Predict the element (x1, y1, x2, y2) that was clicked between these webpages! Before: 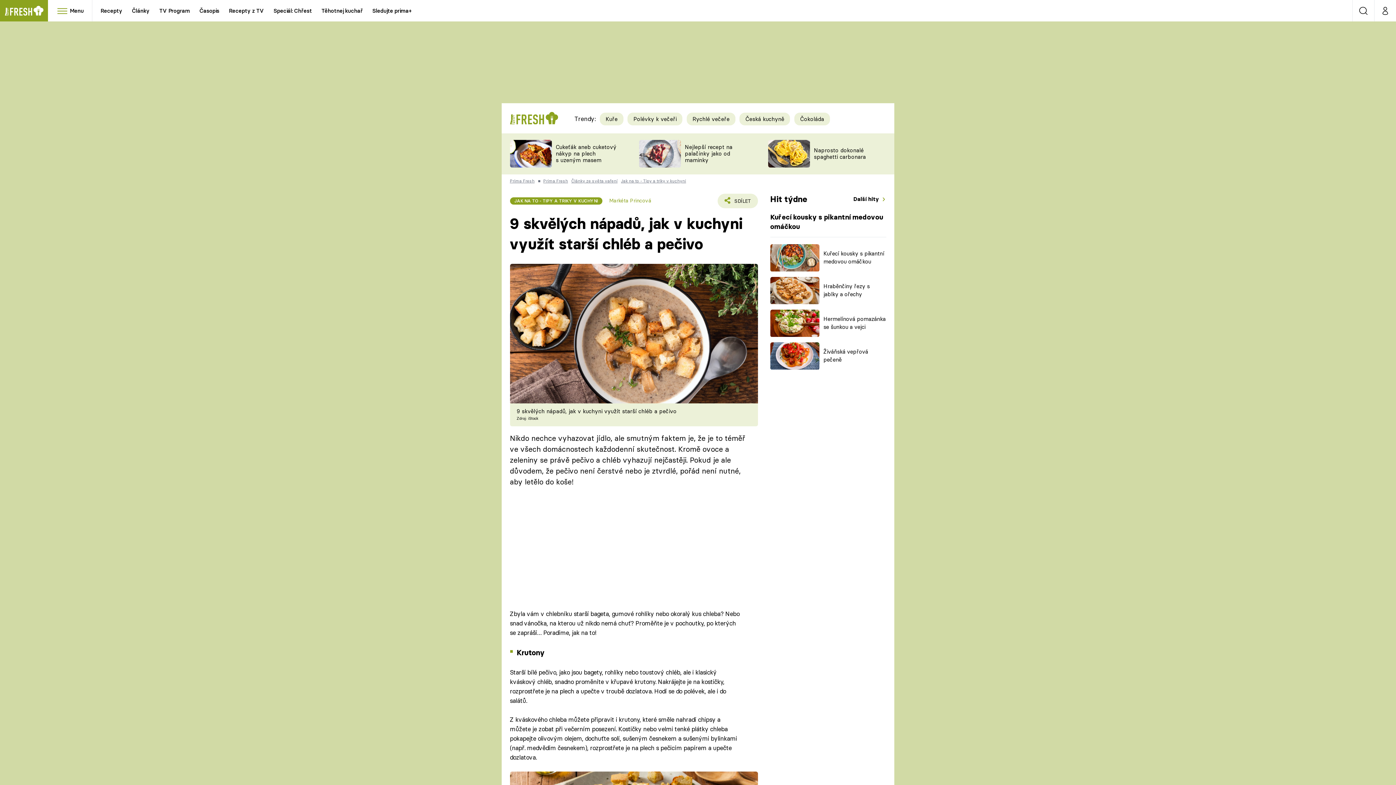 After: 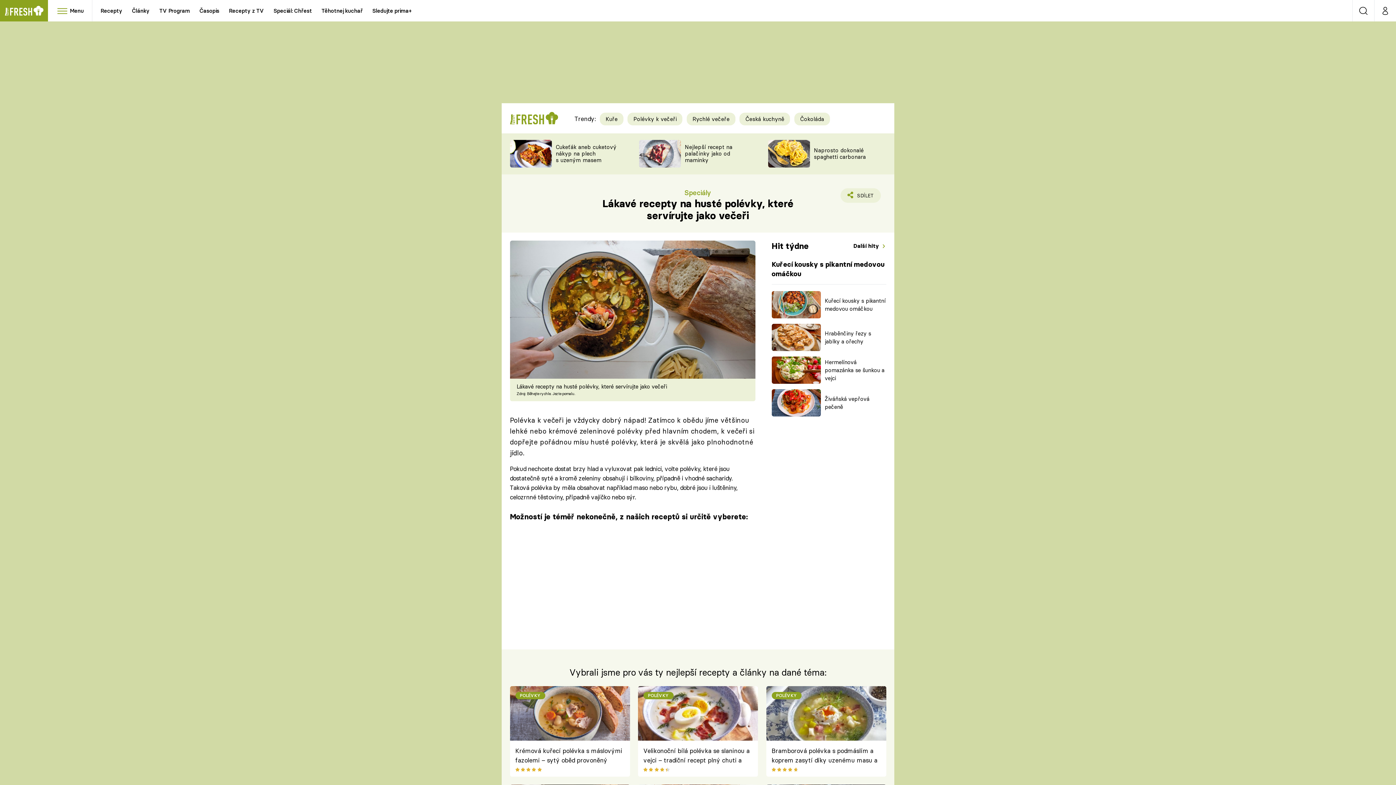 Action: label: Polévky k večeři bbox: (627, 120, 682, 127)